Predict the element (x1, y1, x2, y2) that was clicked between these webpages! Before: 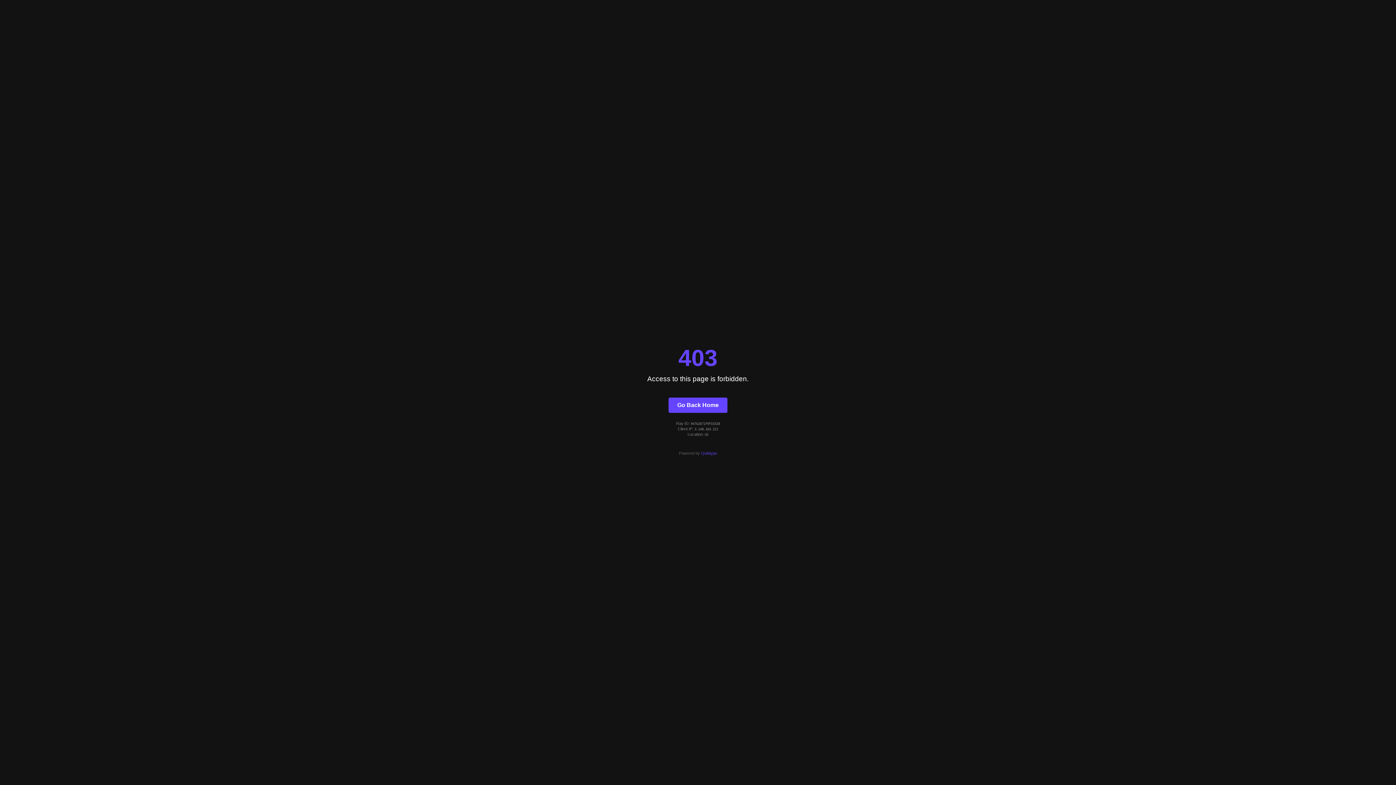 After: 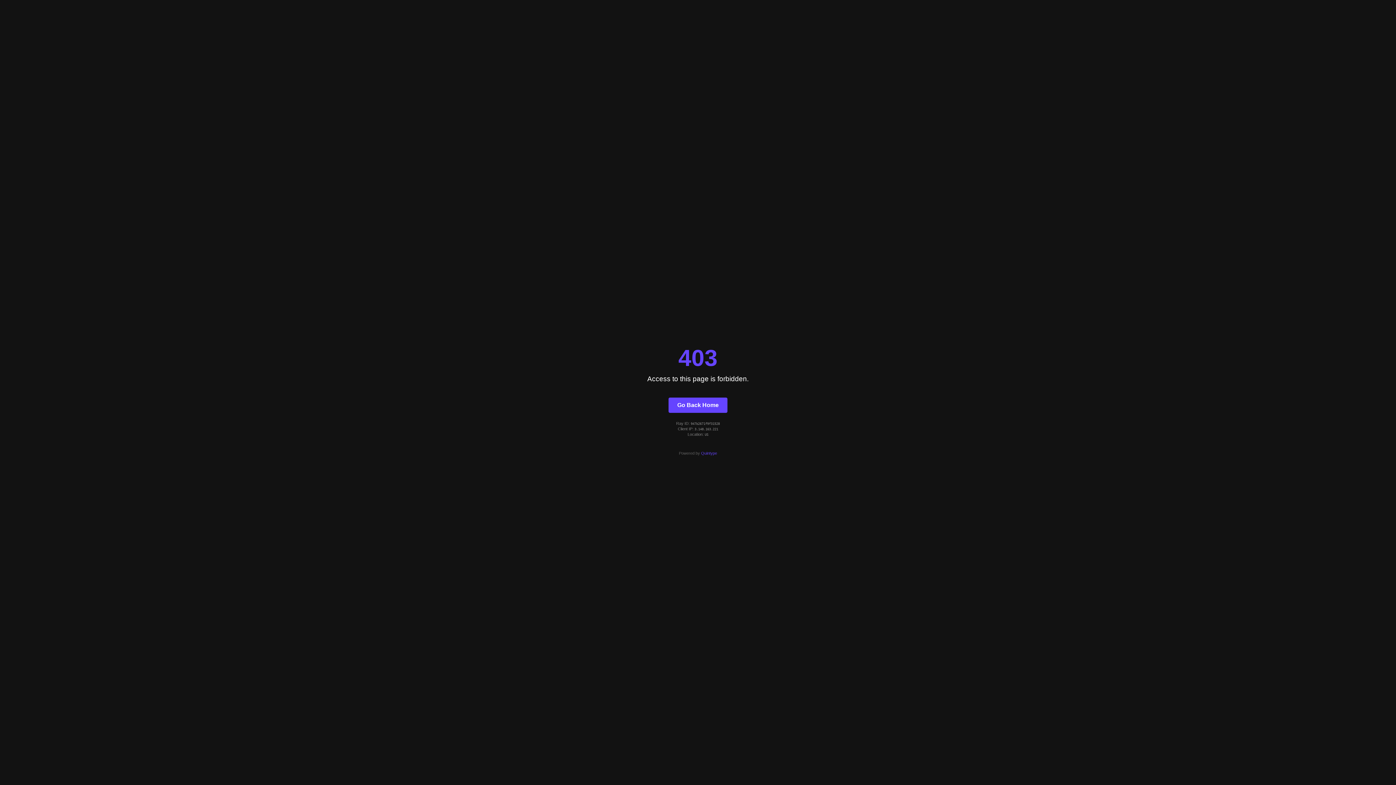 Action: label: Quintype bbox: (701, 451, 717, 455)